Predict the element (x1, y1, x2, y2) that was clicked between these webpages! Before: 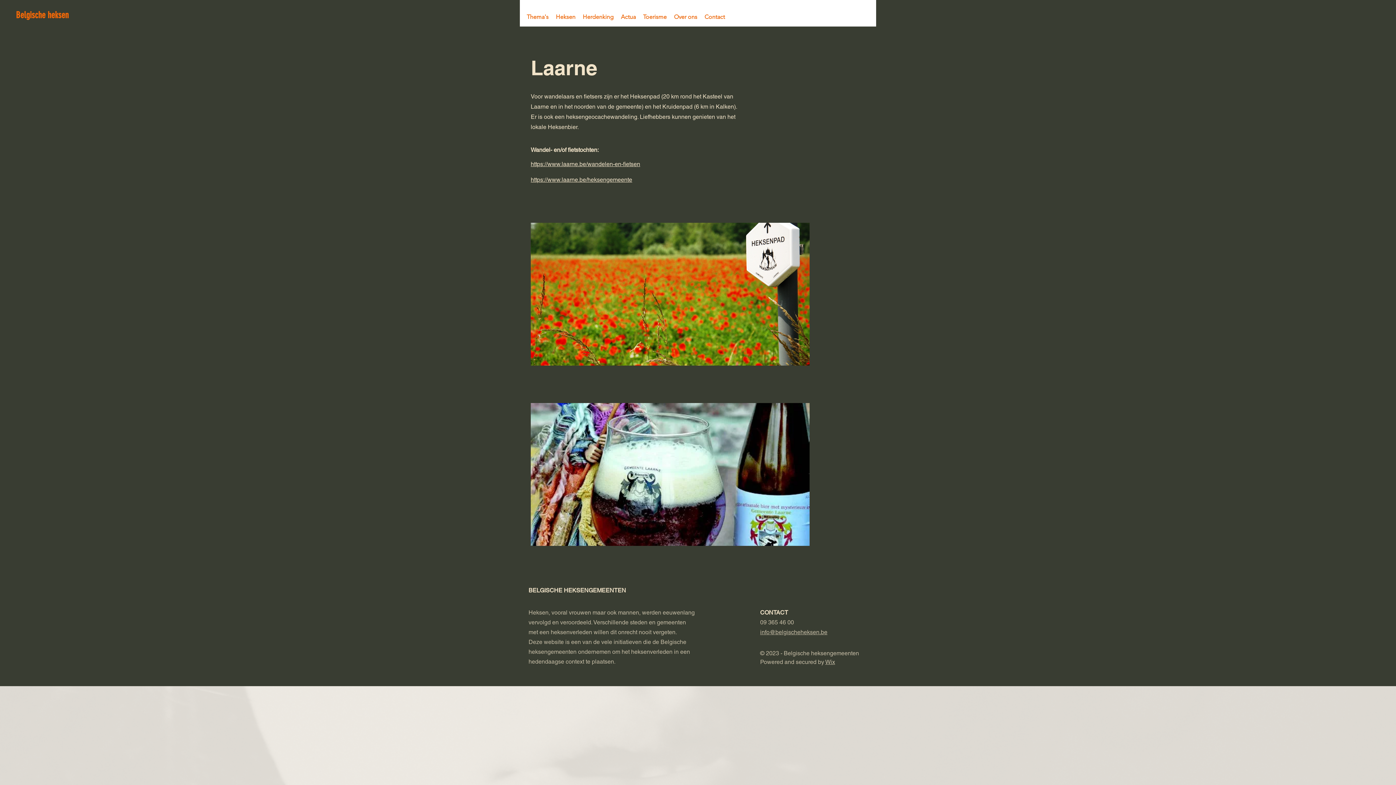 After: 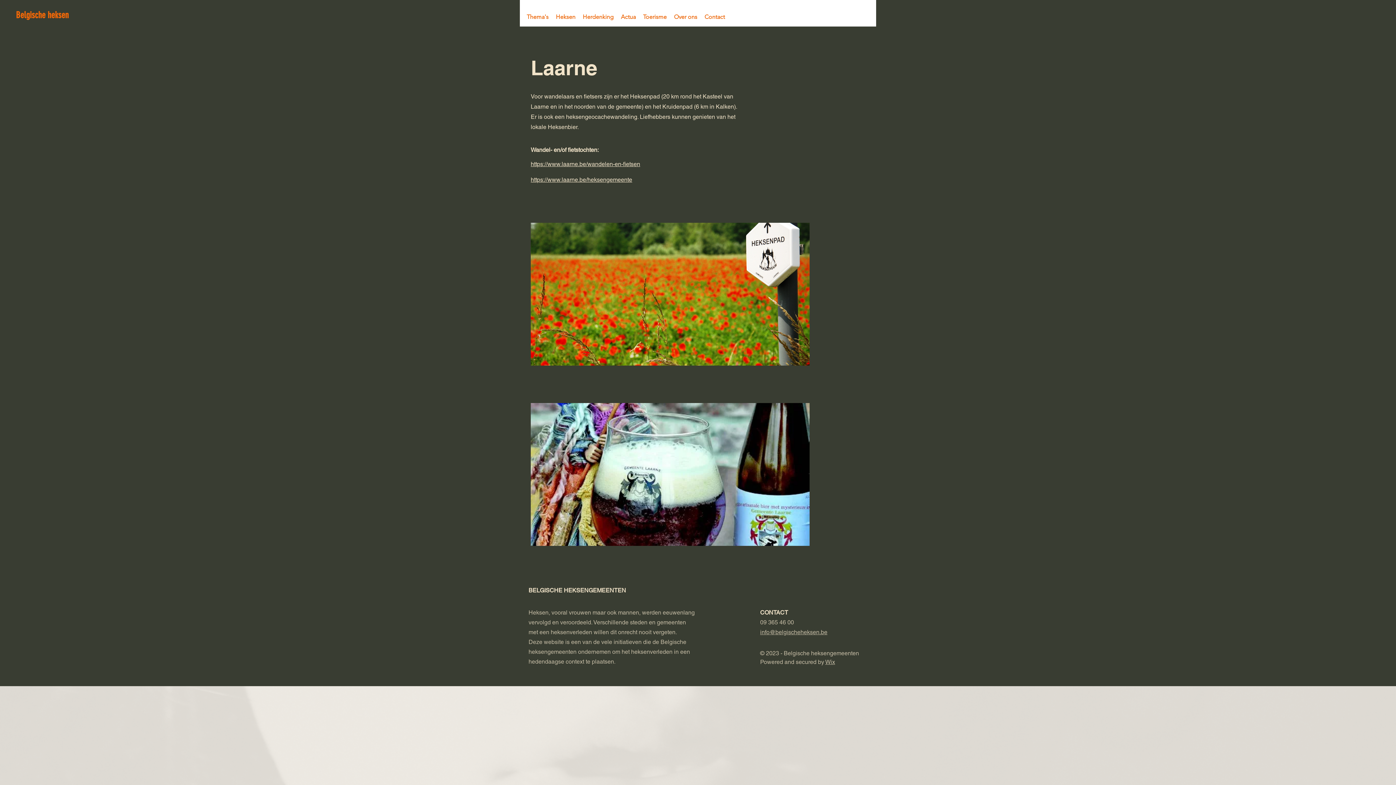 Action: bbox: (760, 629, 827, 636) label: info@belgischeheksen.be